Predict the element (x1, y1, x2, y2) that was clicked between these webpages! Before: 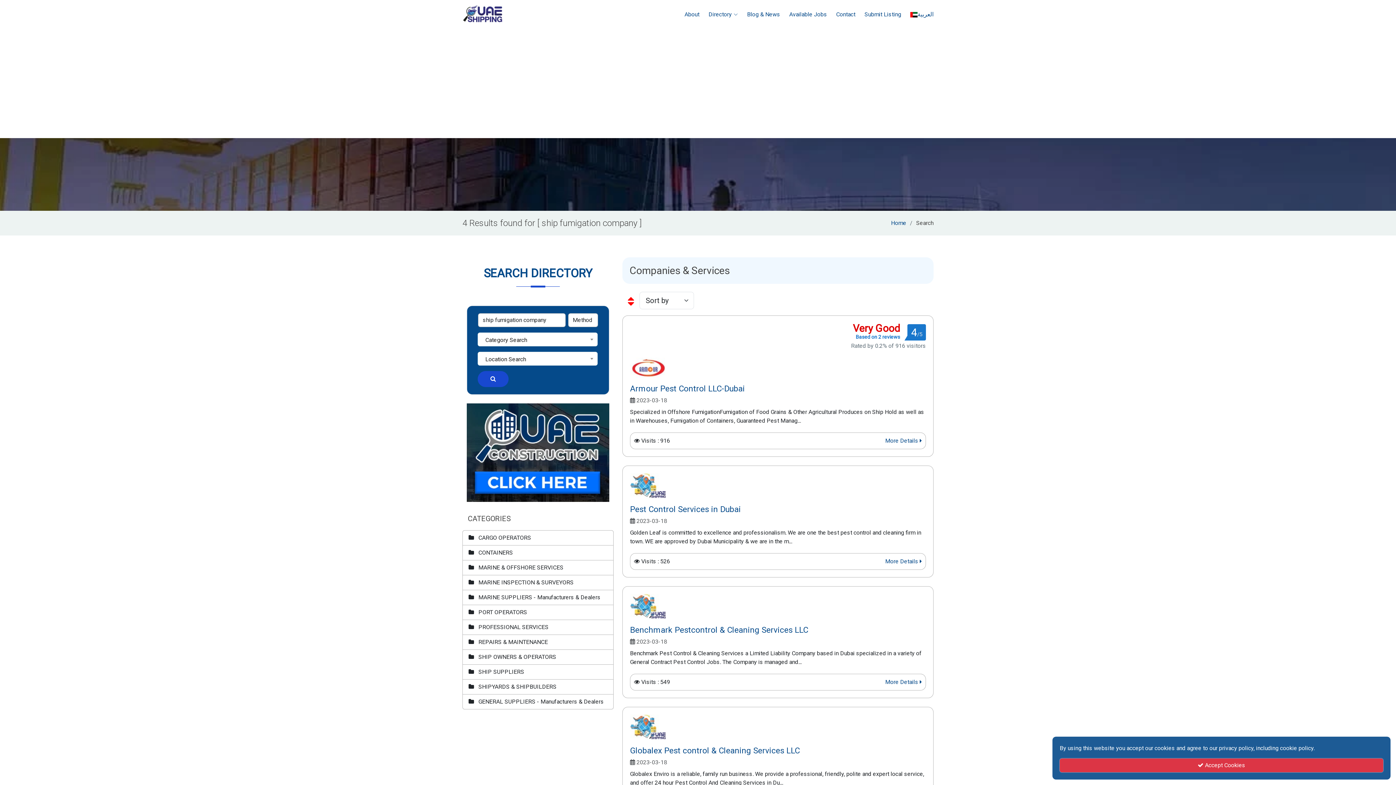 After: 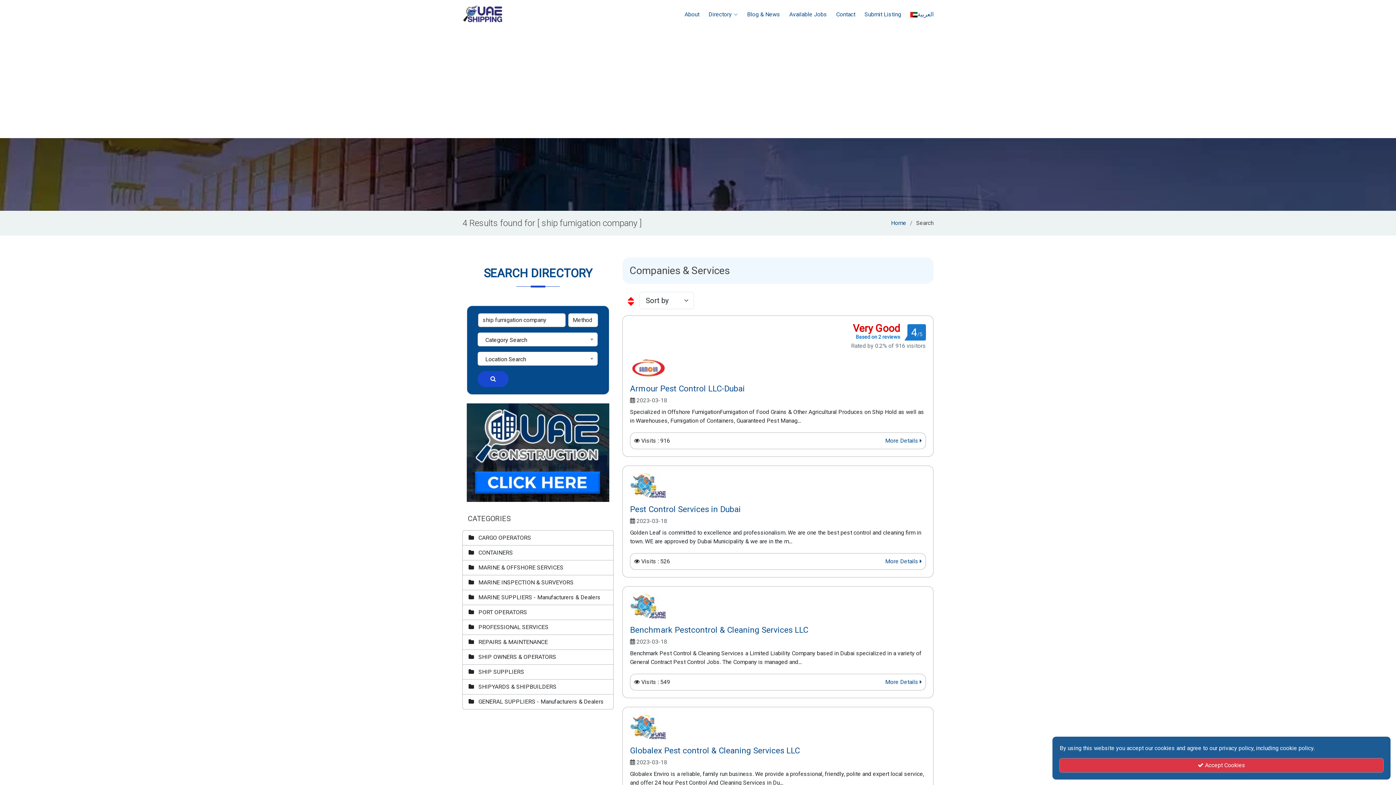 Action: label: Visits : 549 bbox: (641, 678, 670, 685)